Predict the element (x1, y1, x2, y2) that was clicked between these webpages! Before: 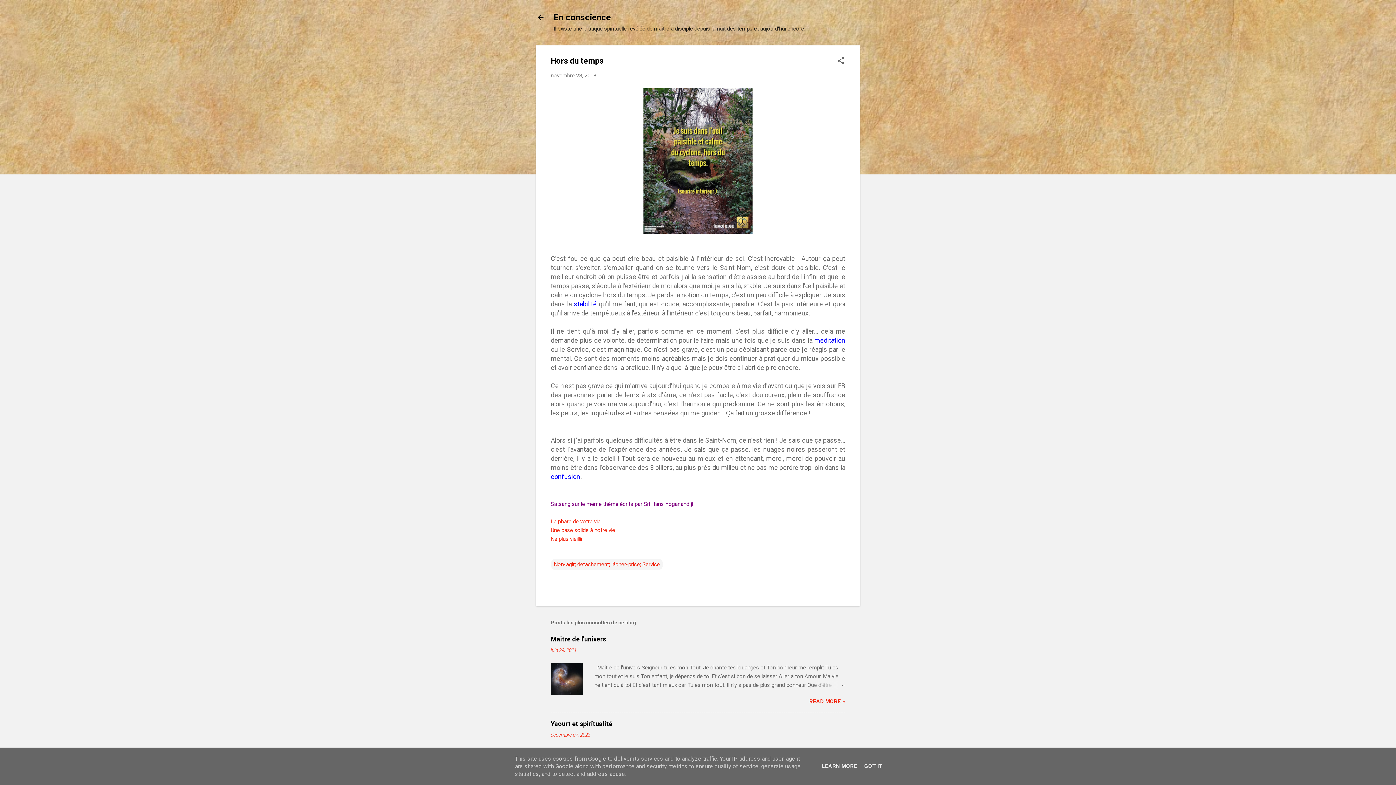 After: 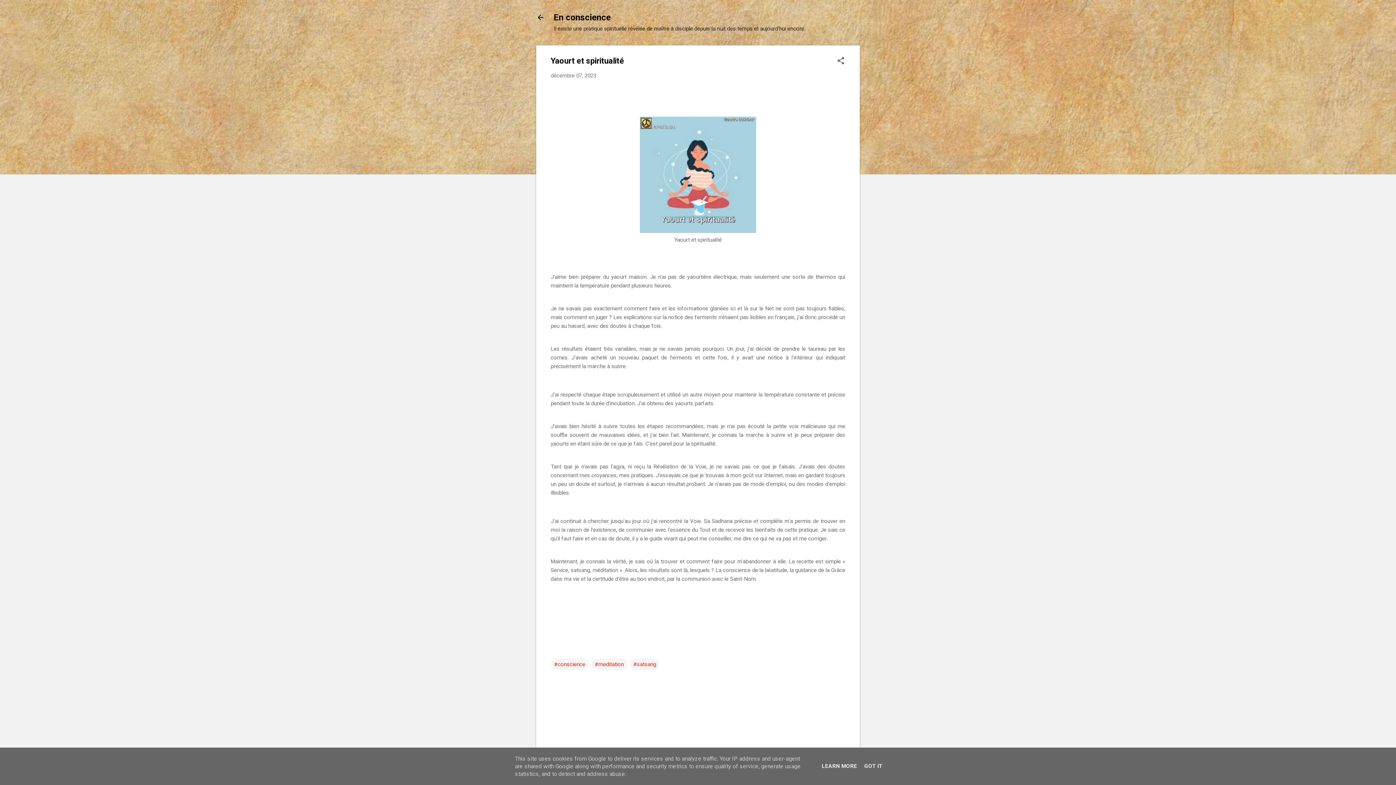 Action: label: Yaourt et spiritualité bbox: (550, 720, 612, 728)